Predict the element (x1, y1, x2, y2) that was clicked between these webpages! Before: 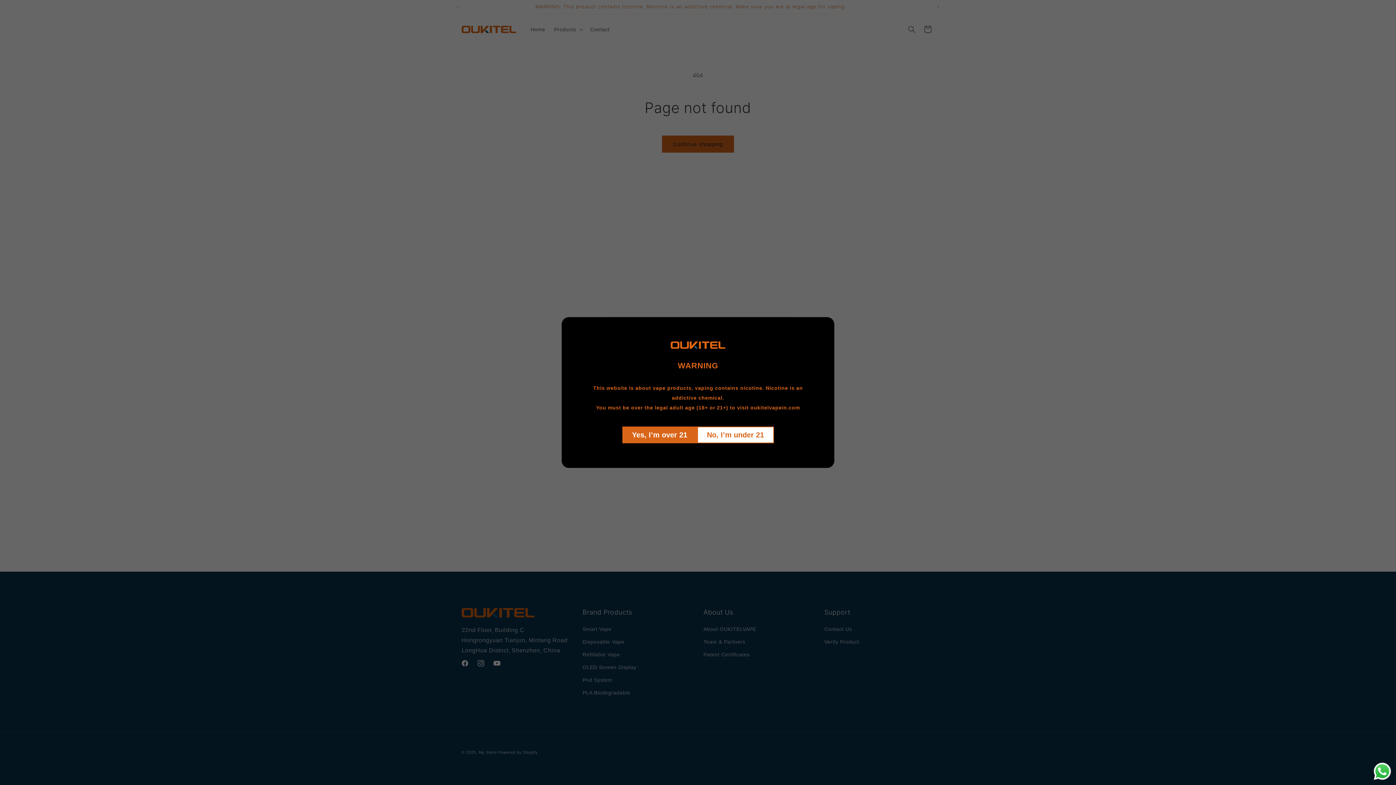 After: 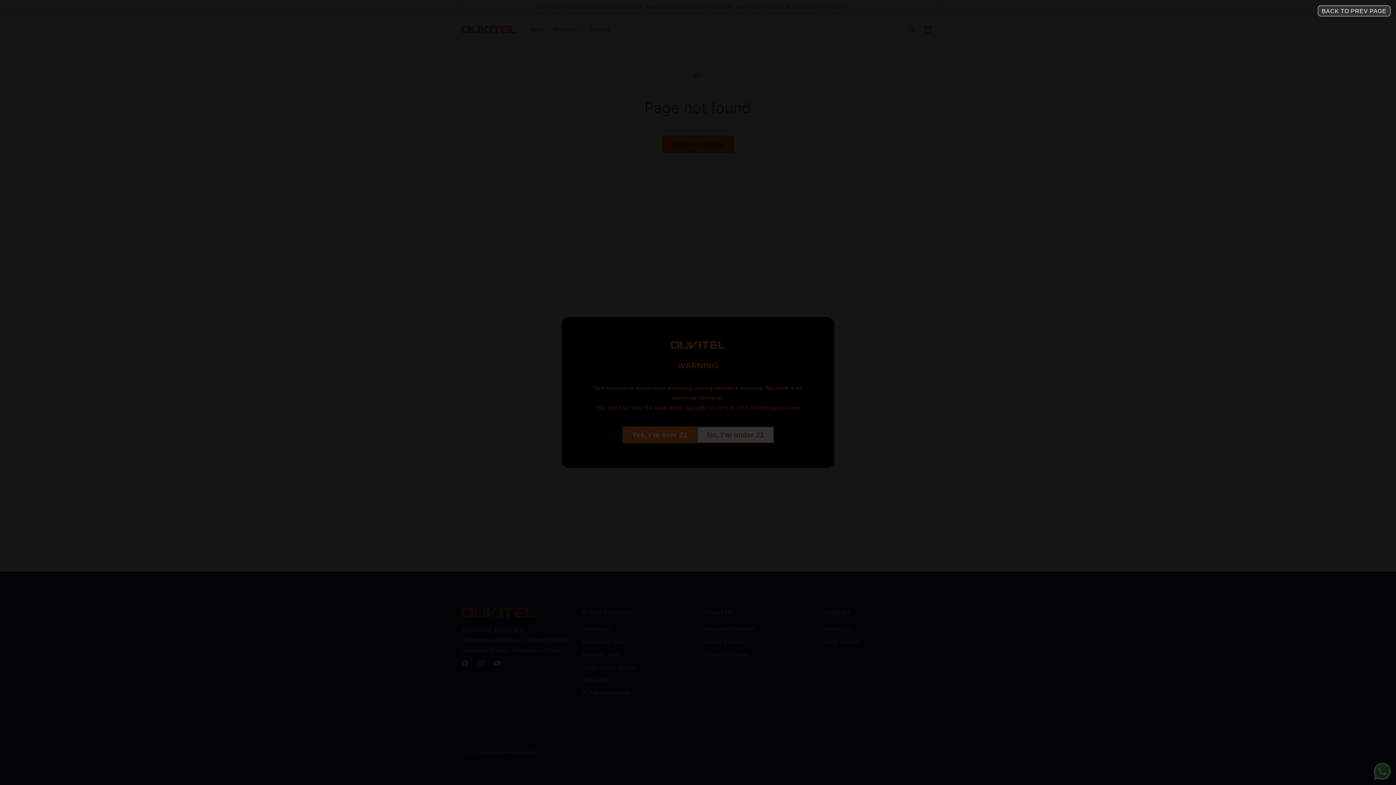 Action: bbox: (697, 426, 774, 443) label: No, I’m under 21